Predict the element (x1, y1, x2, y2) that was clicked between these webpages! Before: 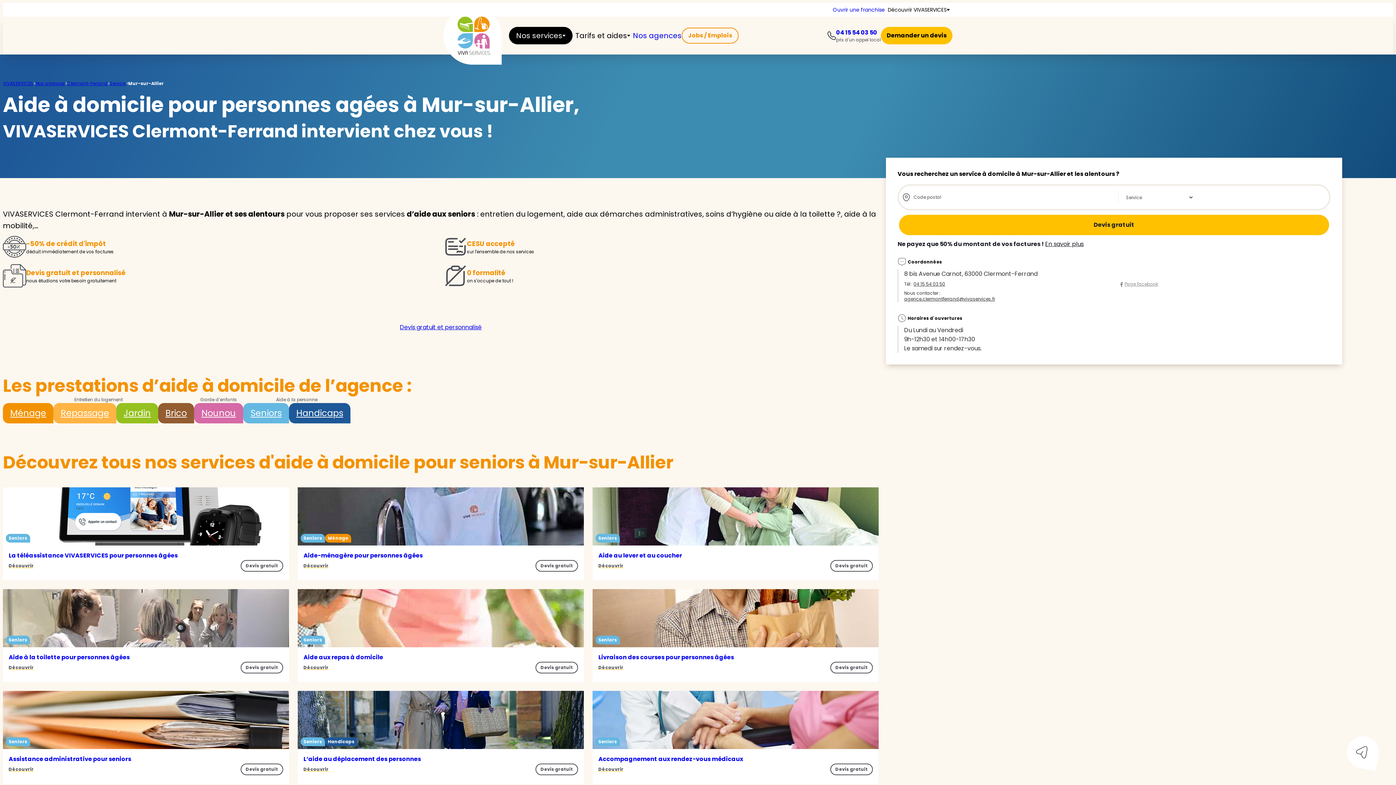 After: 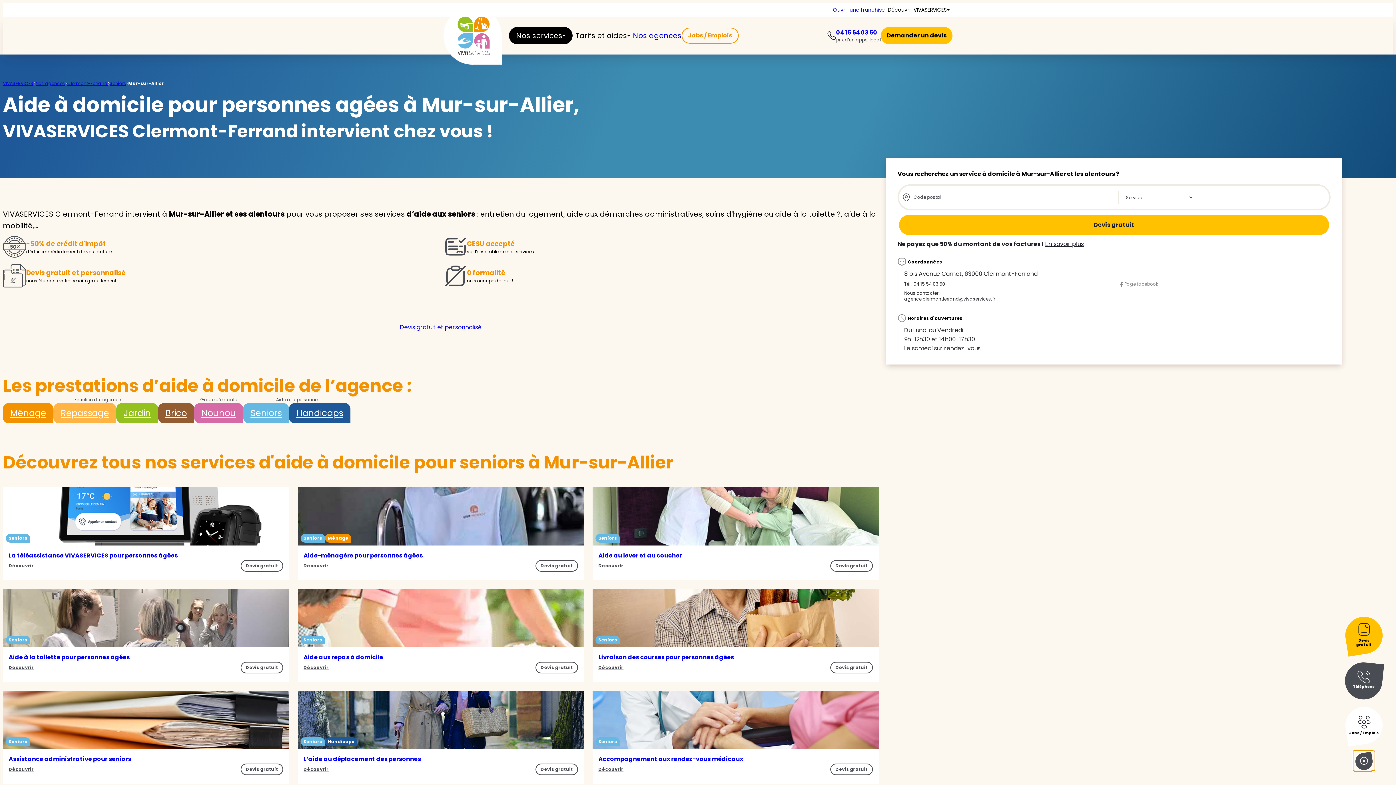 Action: bbox: (1345, 735, 1382, 770)